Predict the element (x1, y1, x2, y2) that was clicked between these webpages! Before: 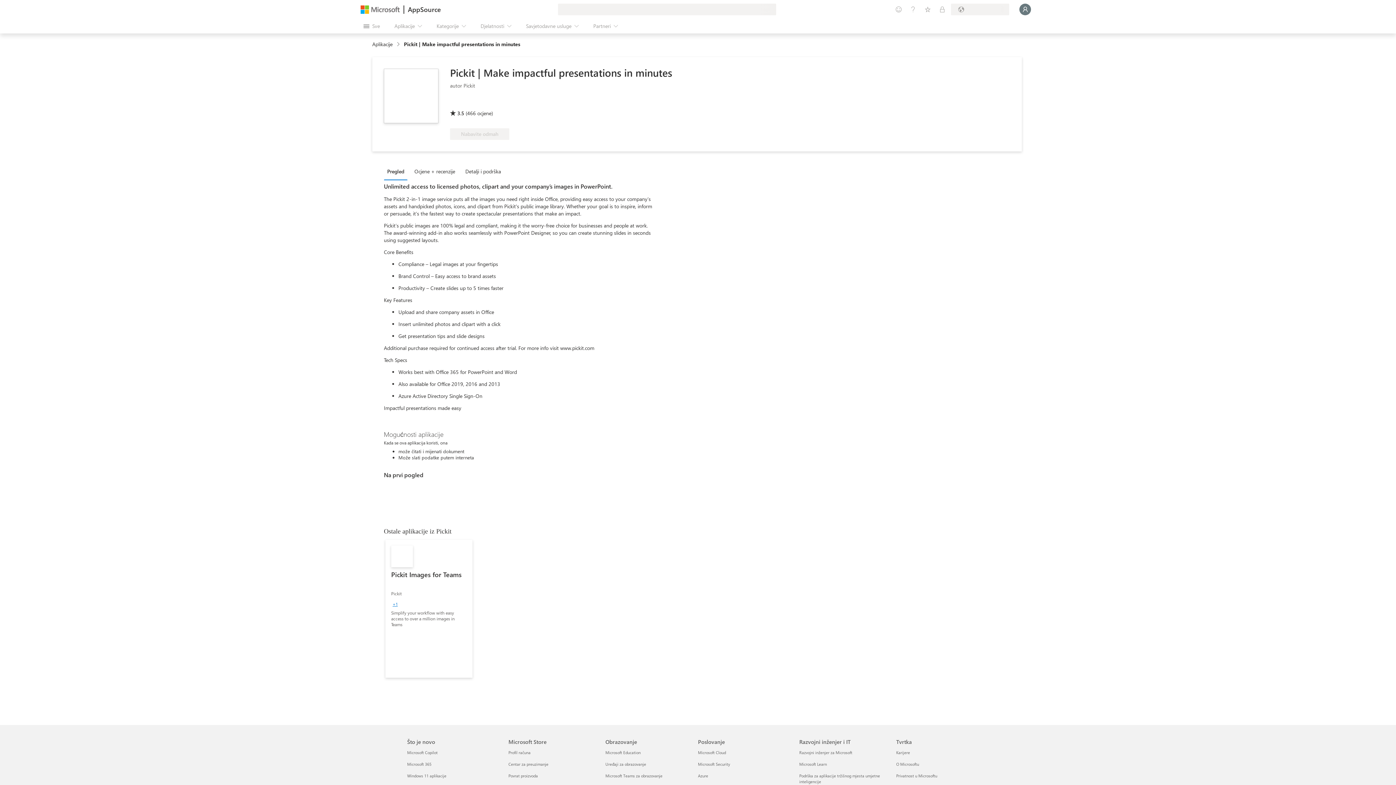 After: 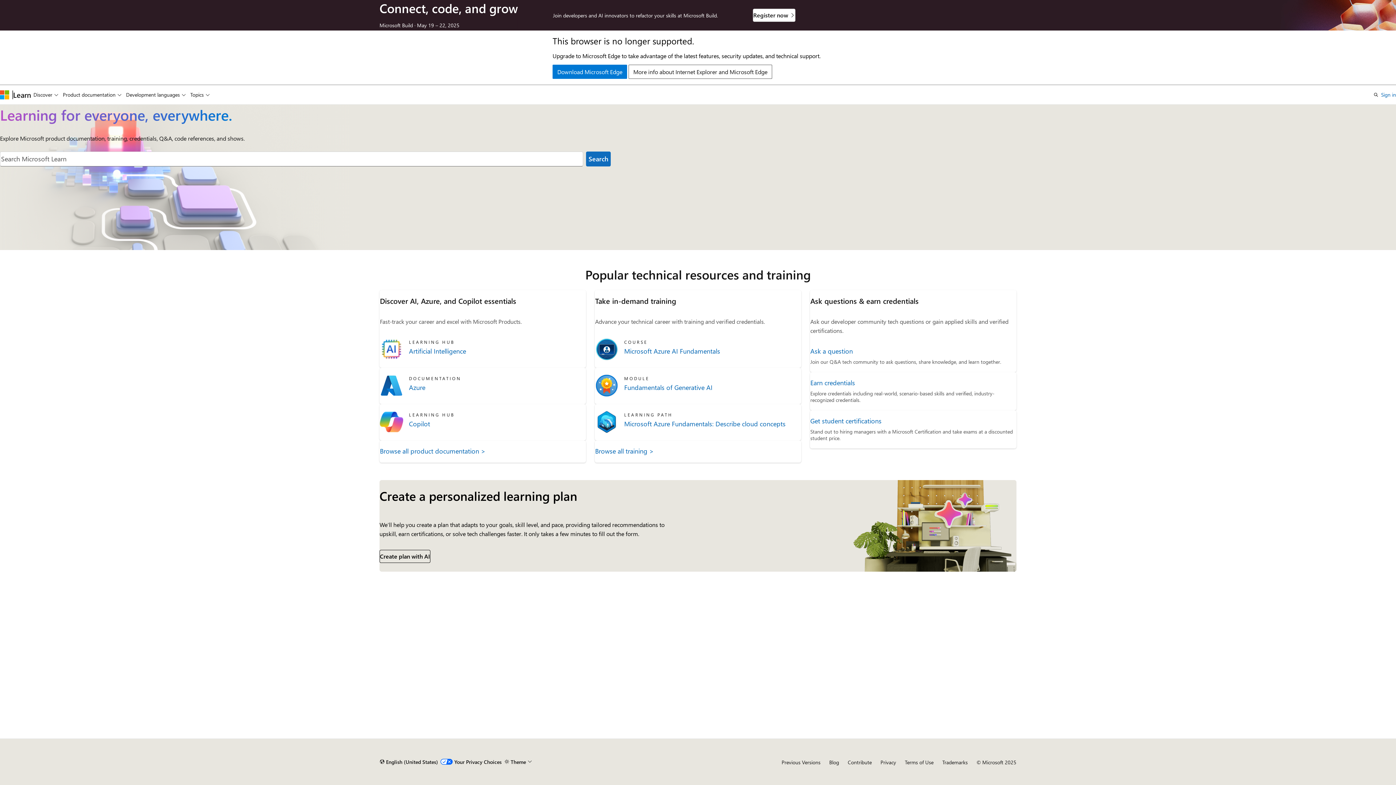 Action: label: Microsoft Learn Razvojni inženjer i IT bbox: (799, 761, 827, 767)